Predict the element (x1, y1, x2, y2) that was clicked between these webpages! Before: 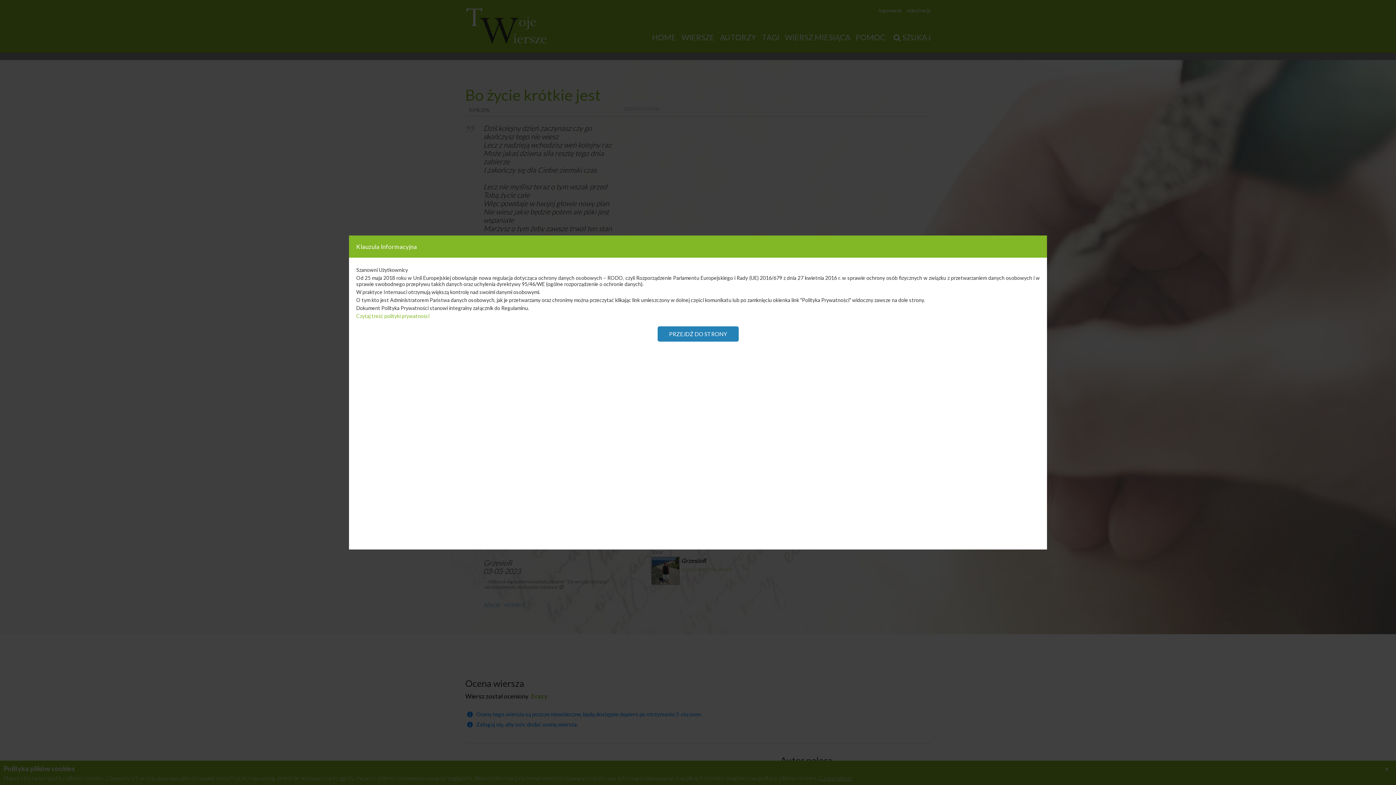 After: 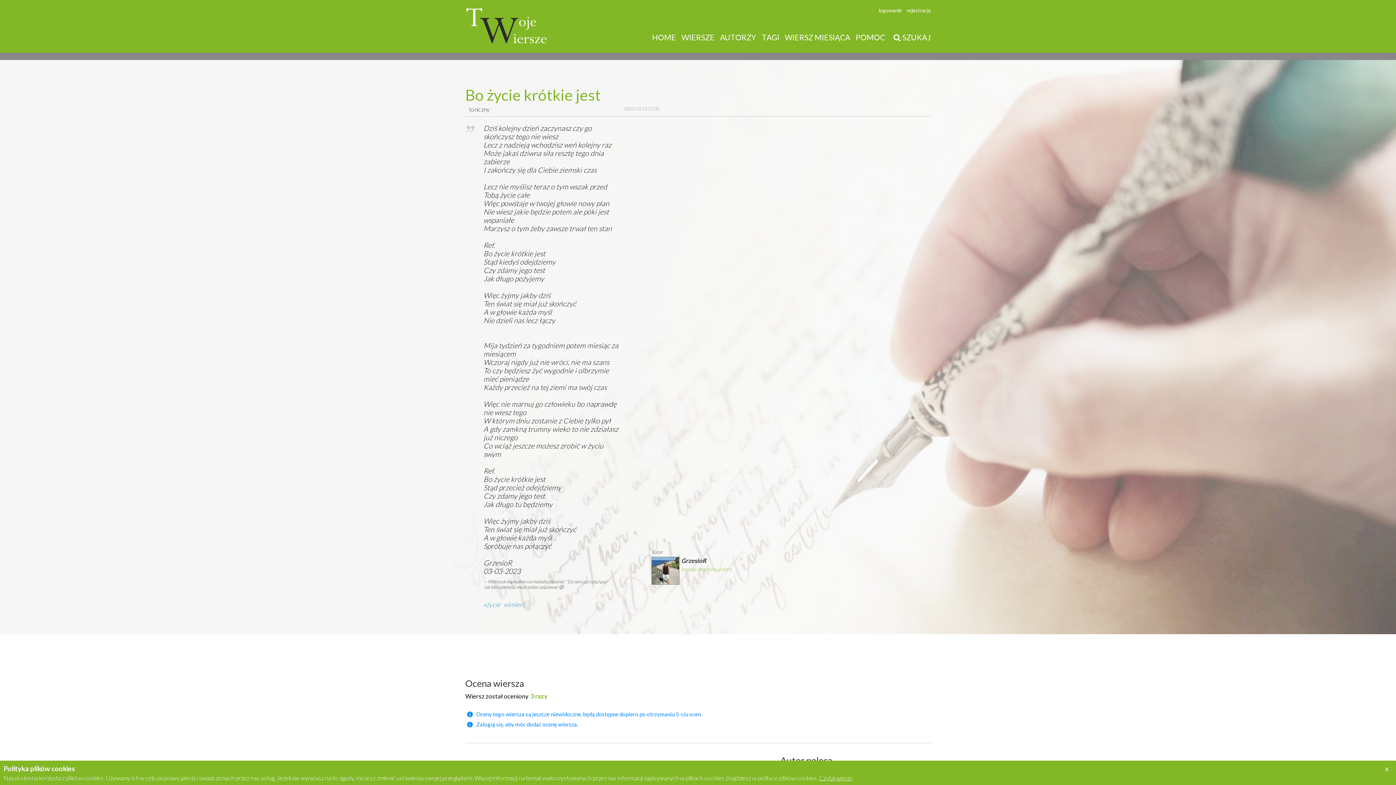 Action: label: PRZEJDŹ DO STRONY bbox: (657, 326, 738, 341)